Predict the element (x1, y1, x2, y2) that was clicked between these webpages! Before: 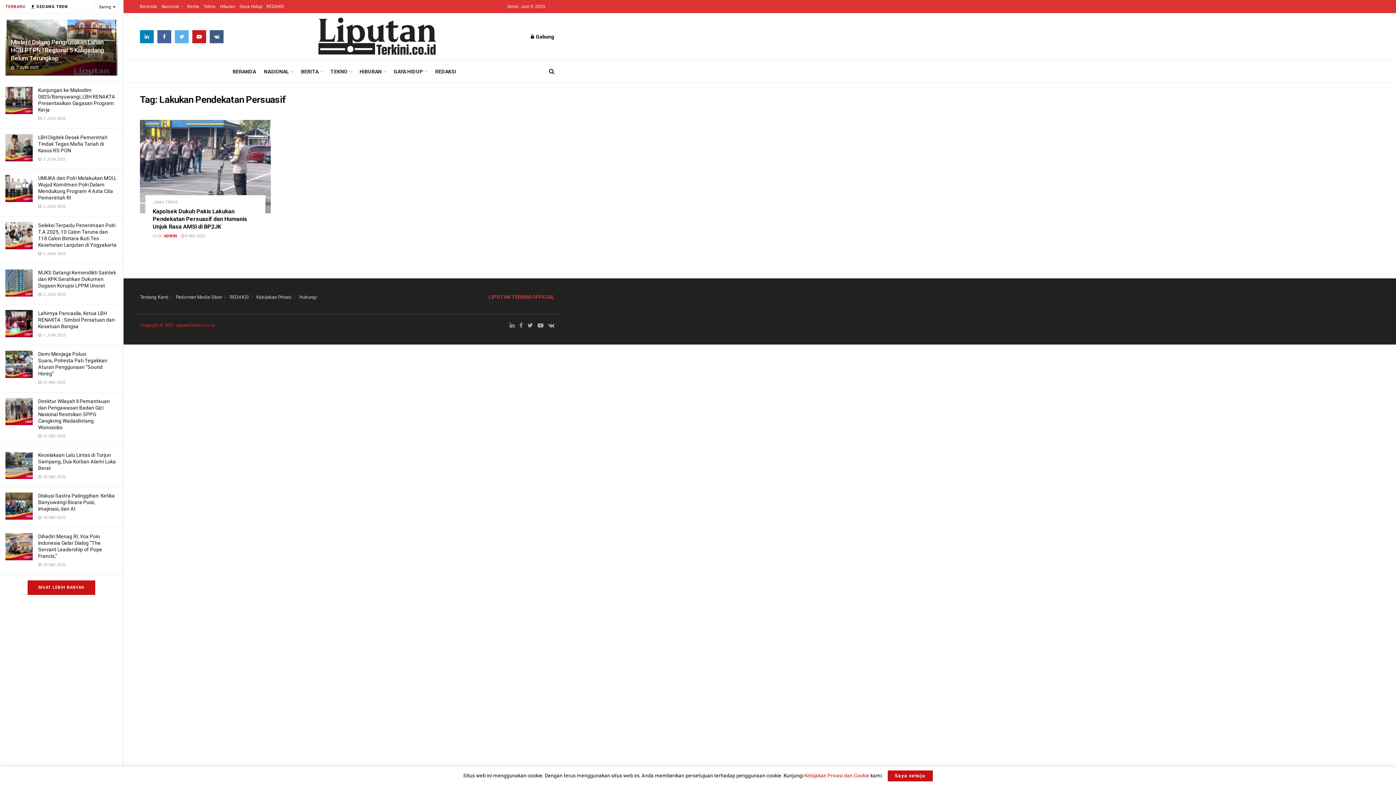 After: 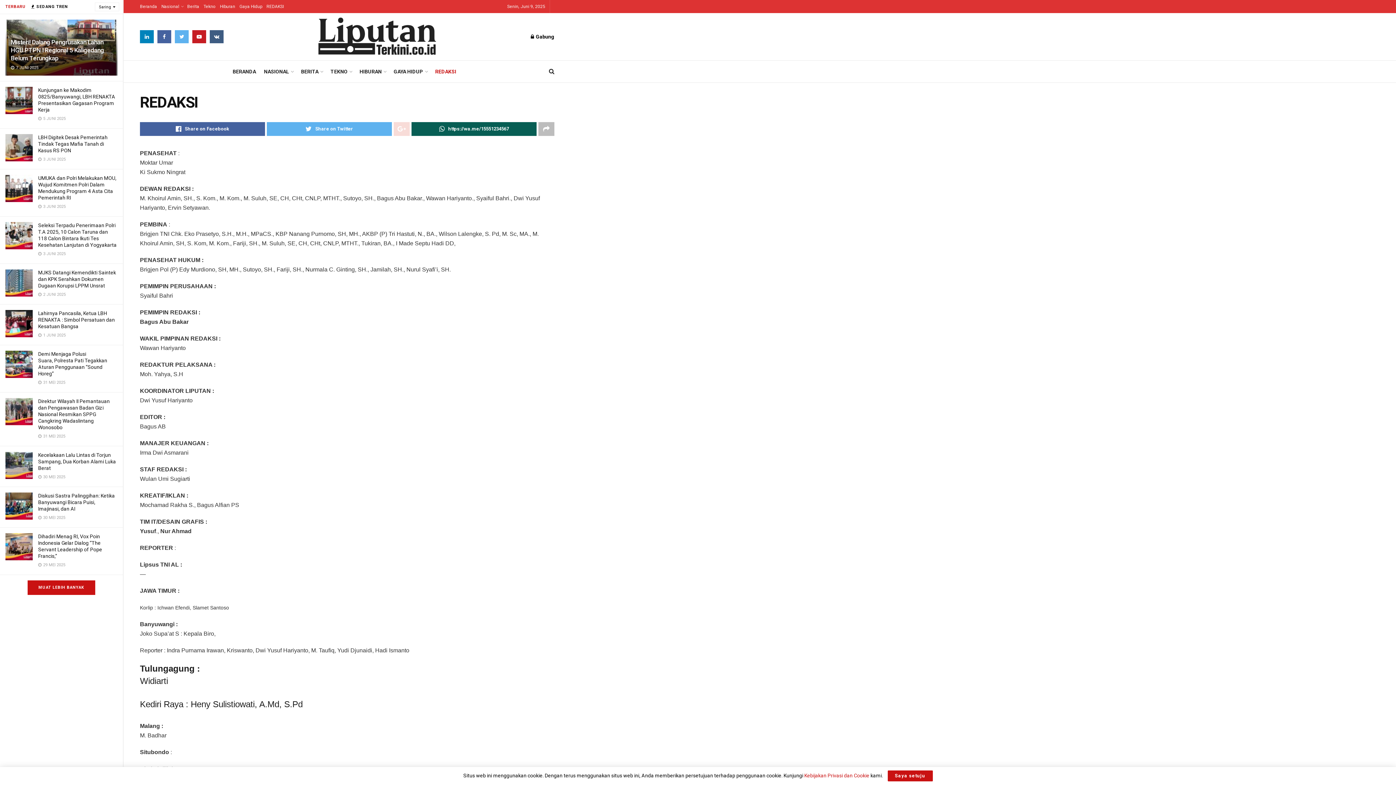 Action: label: REDAKSI bbox: (229, 294, 248, 300)